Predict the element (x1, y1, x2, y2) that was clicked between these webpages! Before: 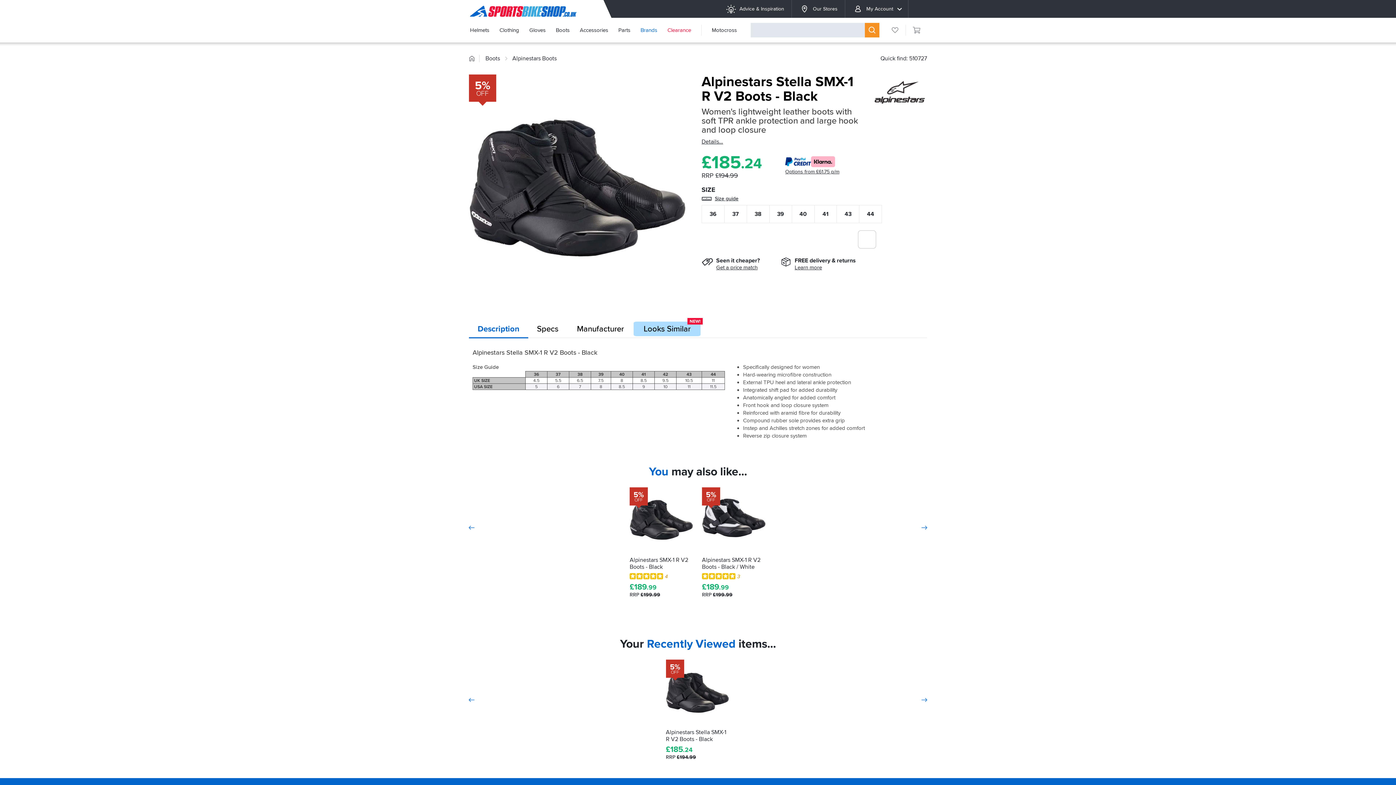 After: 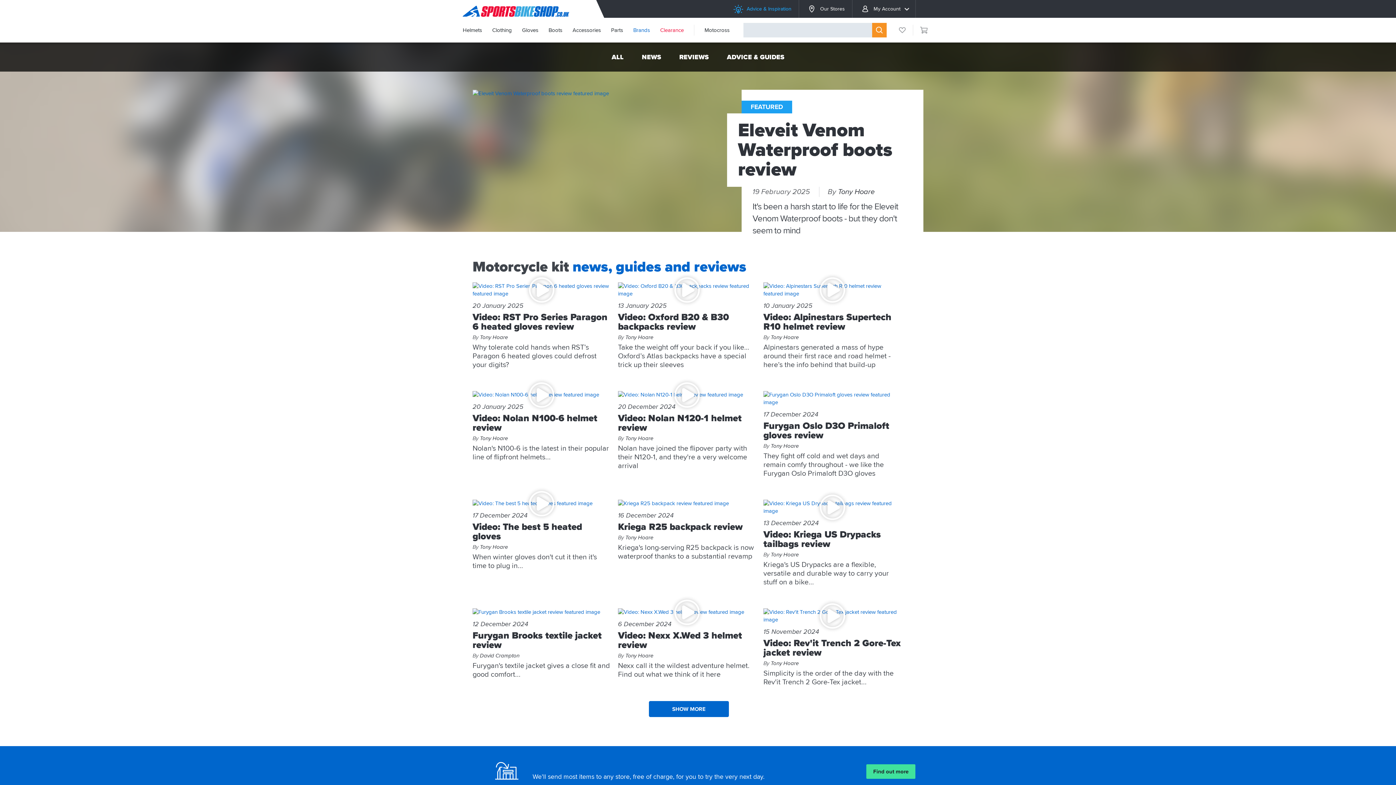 Action: label: Advice & Inspiration bbox: (718, 0, 791, 17)